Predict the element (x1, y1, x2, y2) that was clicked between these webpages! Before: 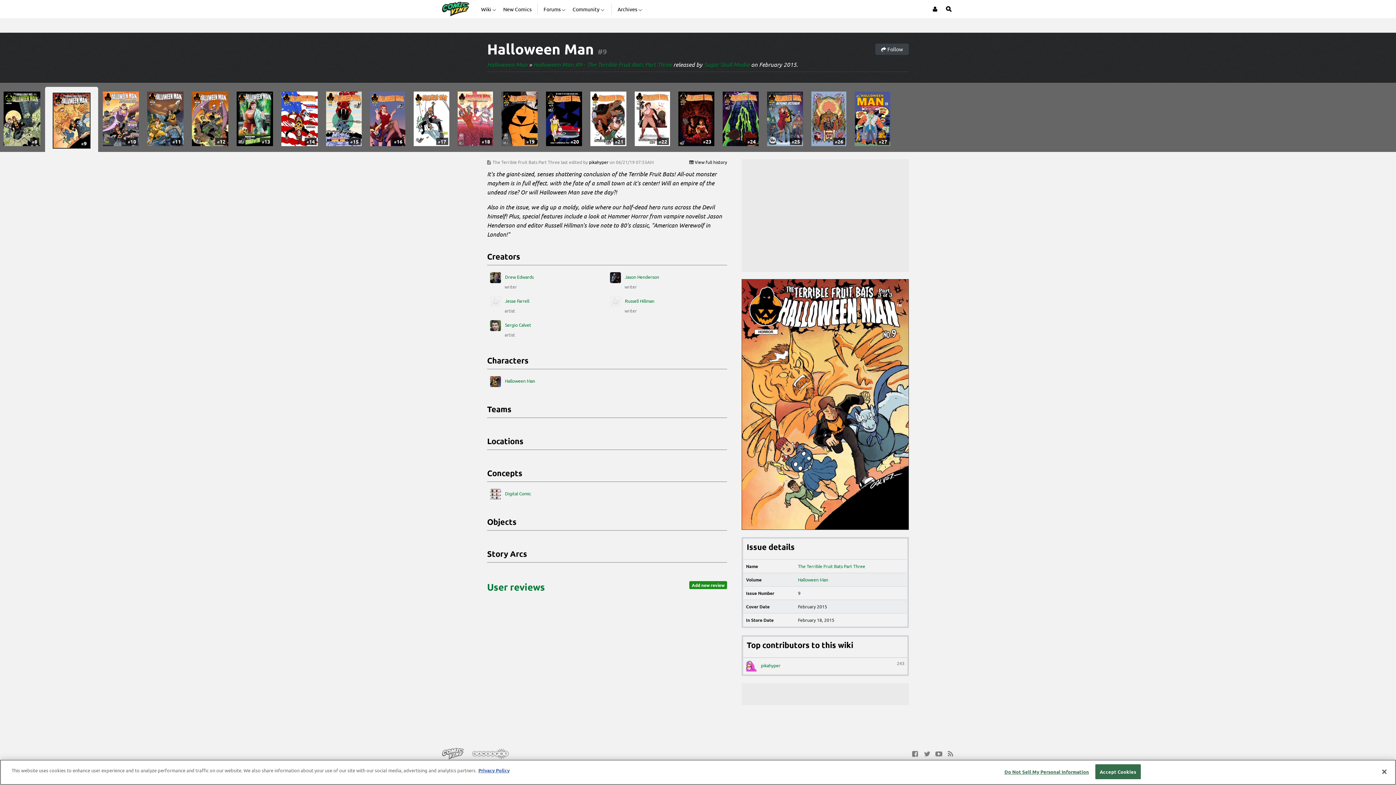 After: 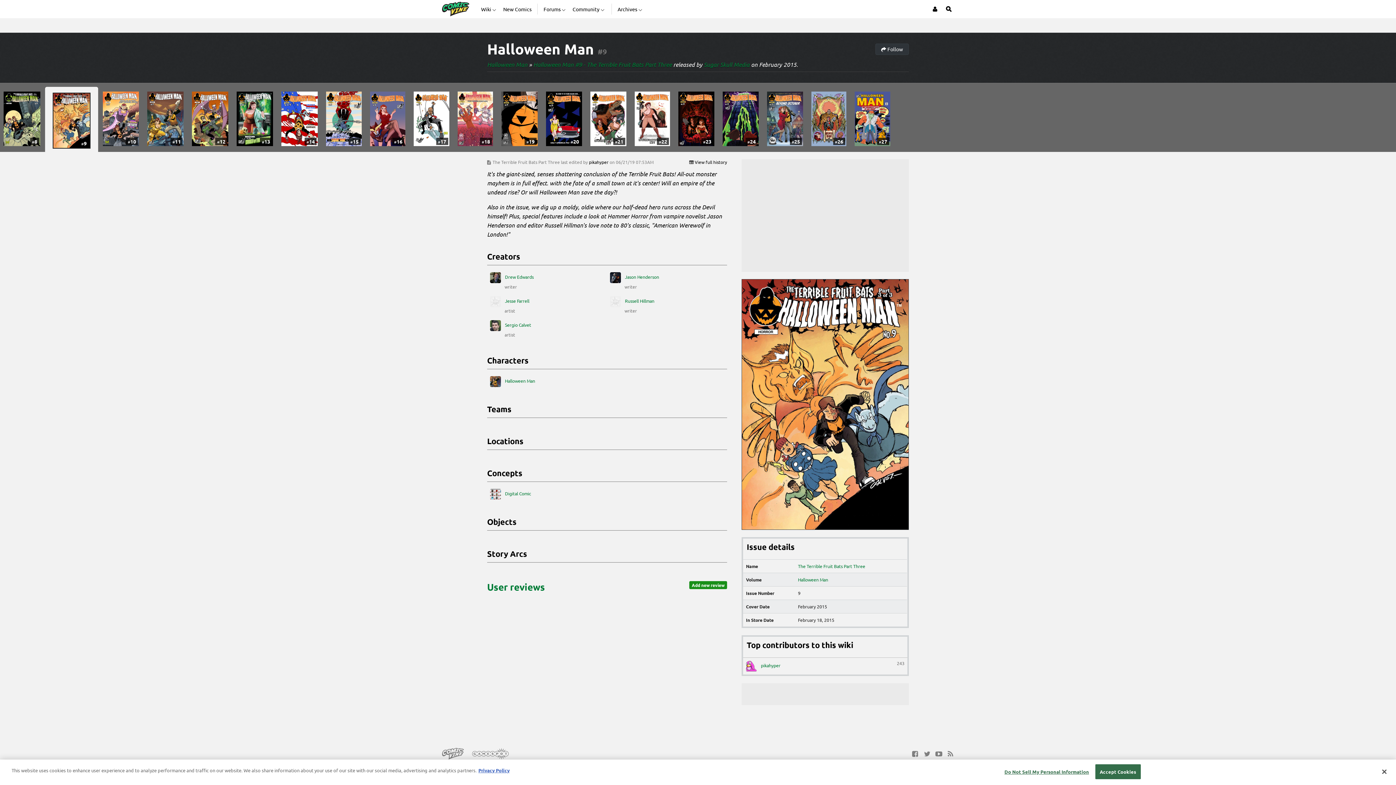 Action: label:  Follow bbox: (875, 43, 909, 54)